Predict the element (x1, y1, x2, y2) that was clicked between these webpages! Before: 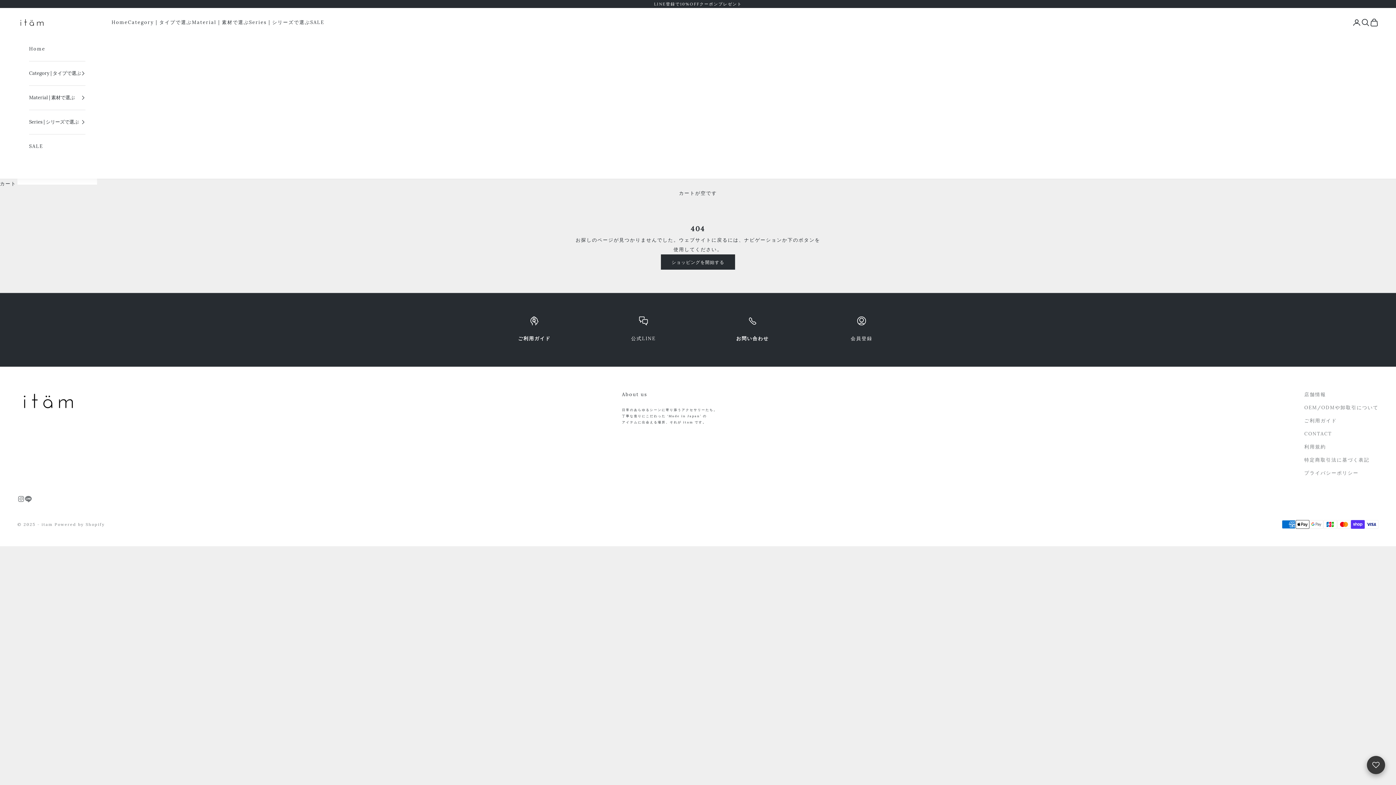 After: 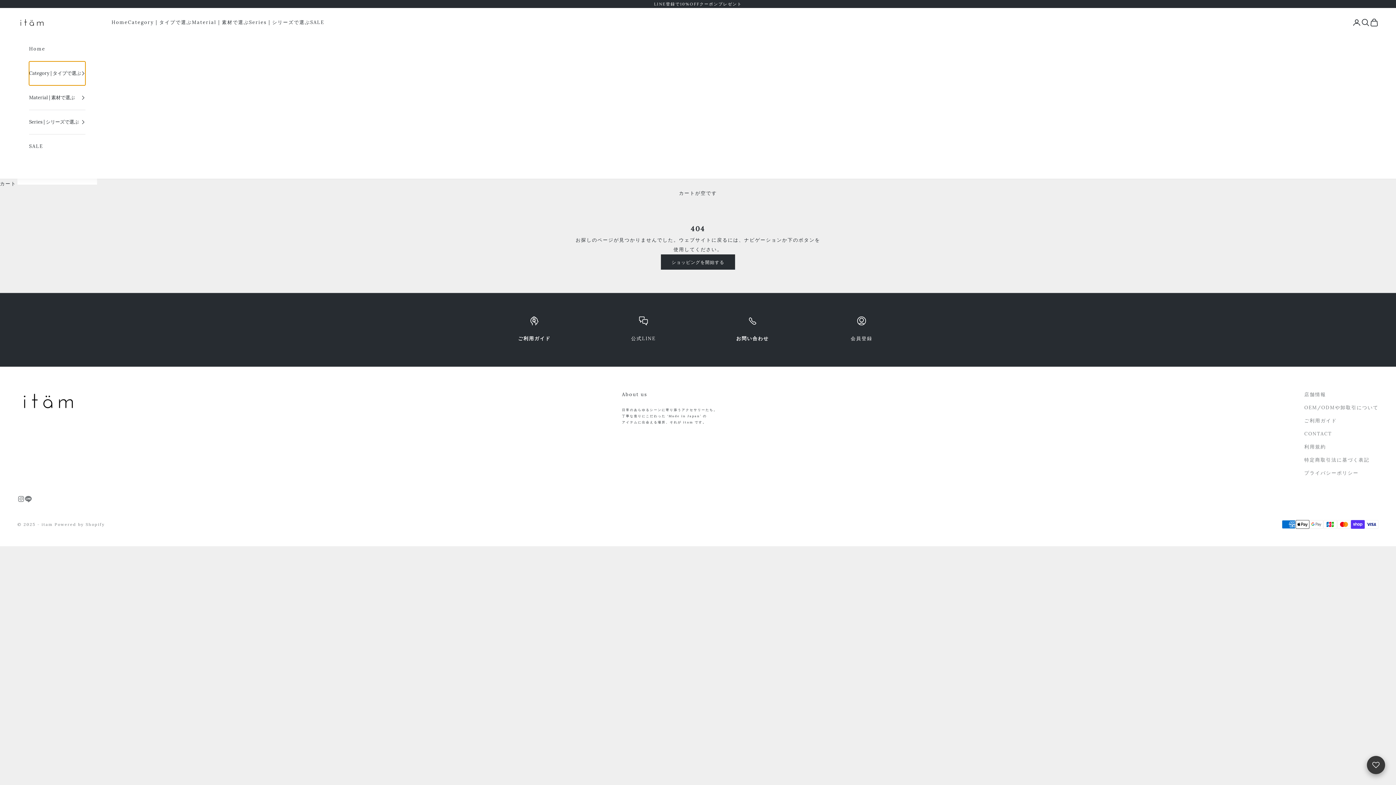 Action: label: Category | タイプで選ぶ bbox: (29, 61, 85, 85)